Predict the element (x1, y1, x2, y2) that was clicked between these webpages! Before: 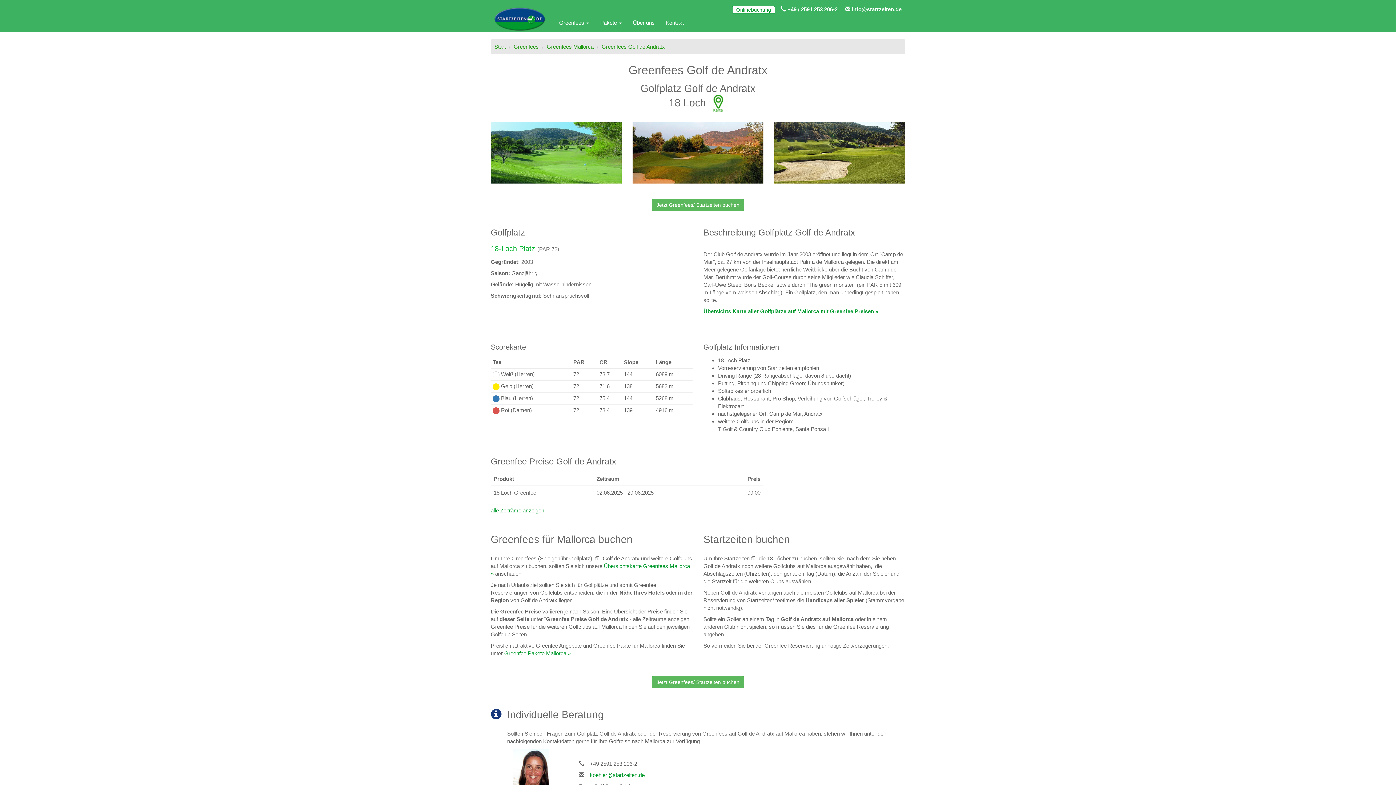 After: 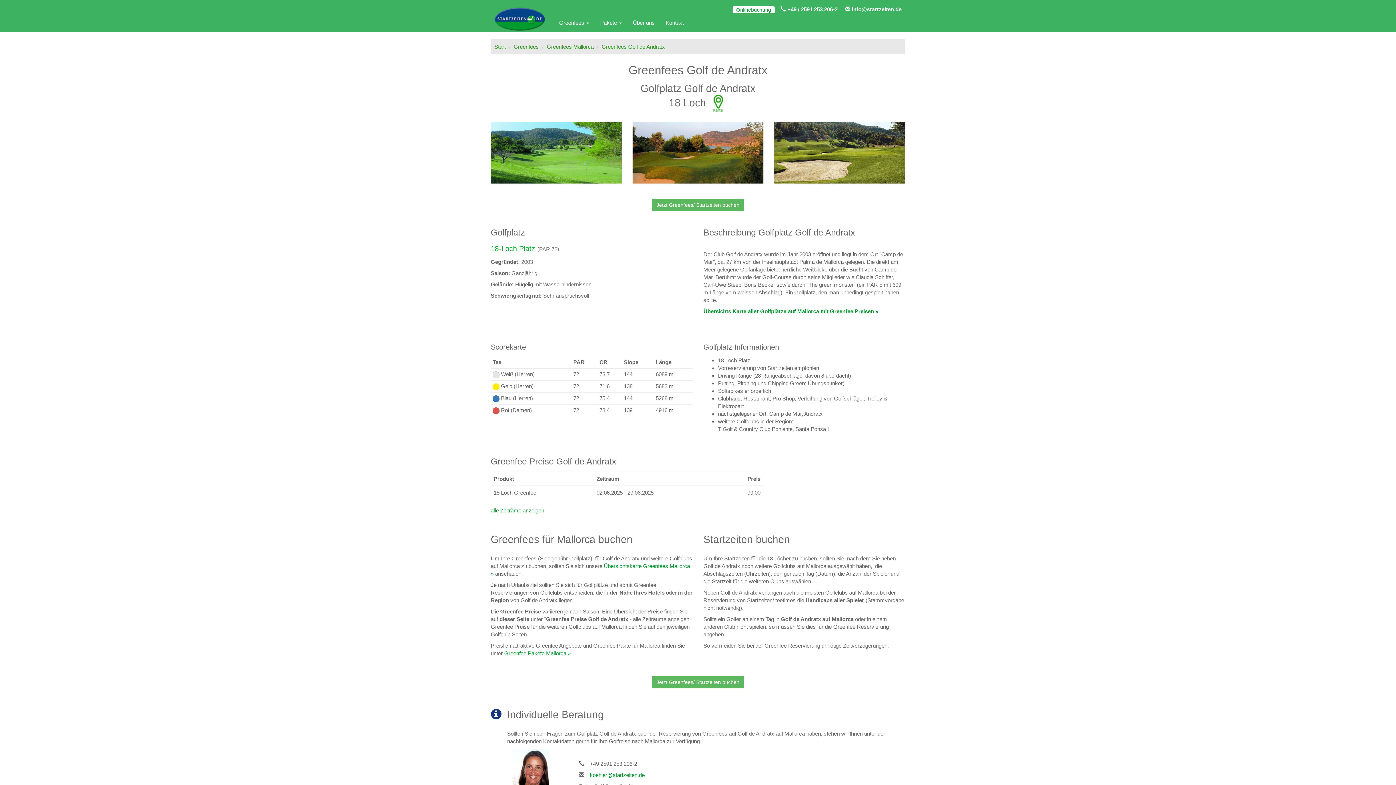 Action: label:   bbox: (492, 371, 499, 378)